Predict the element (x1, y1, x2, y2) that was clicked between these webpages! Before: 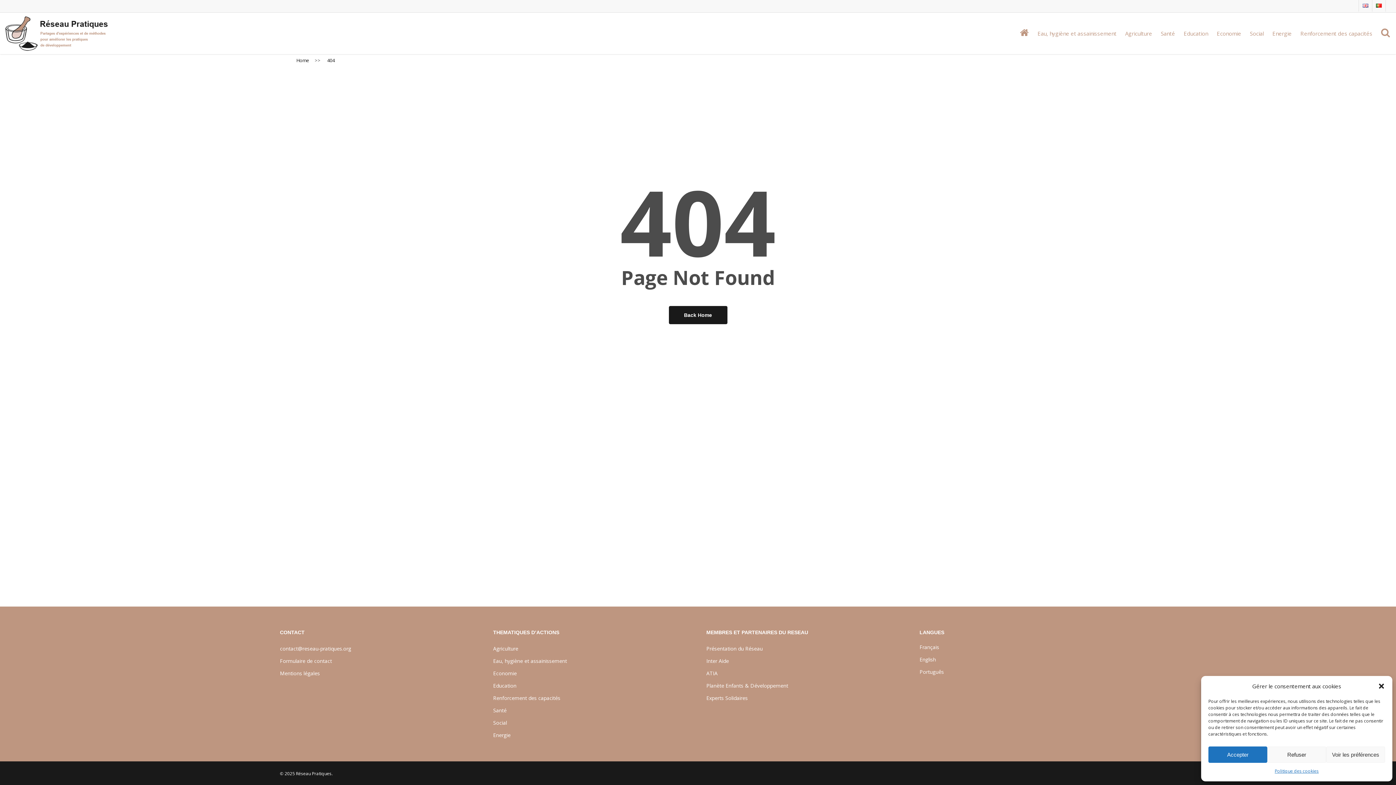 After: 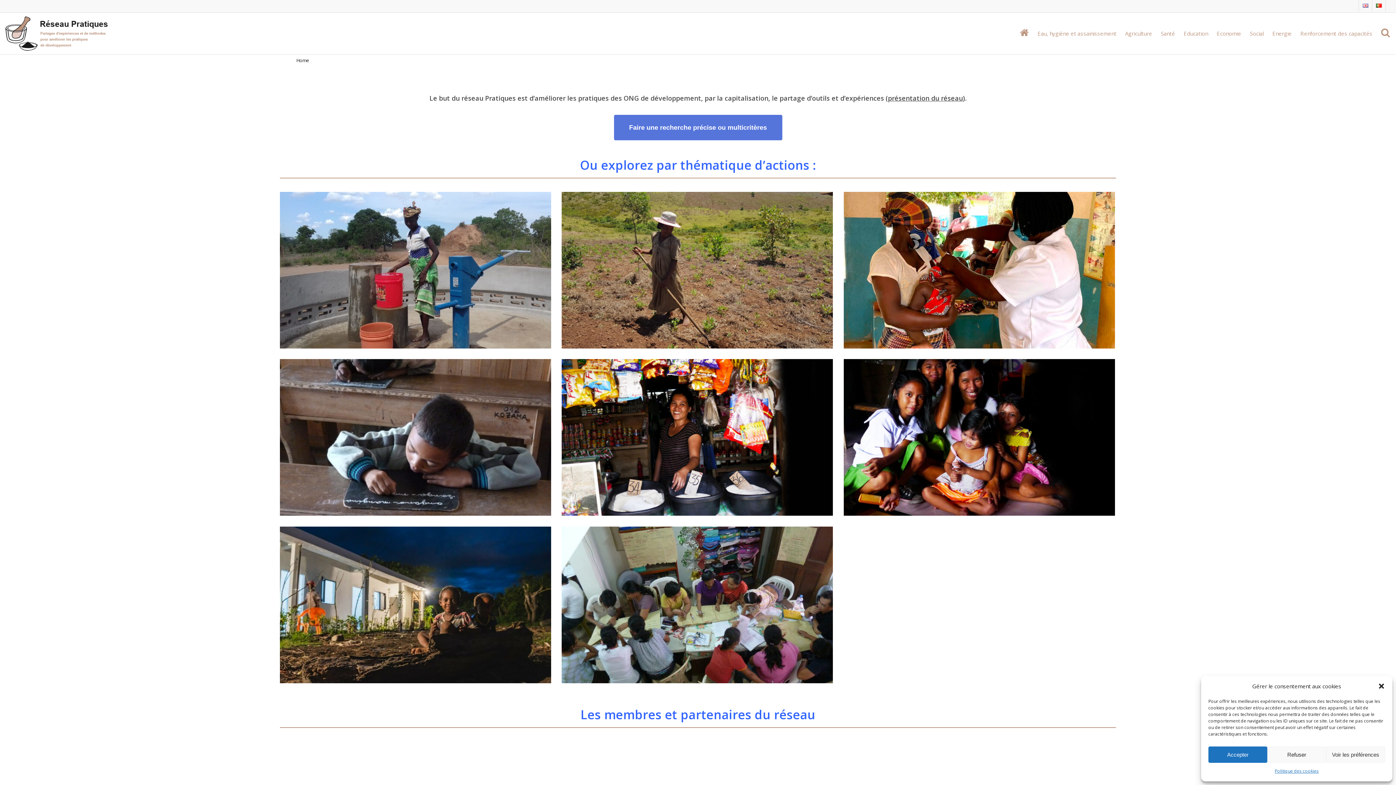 Action: bbox: (668, 306, 727, 324) label: Back Home